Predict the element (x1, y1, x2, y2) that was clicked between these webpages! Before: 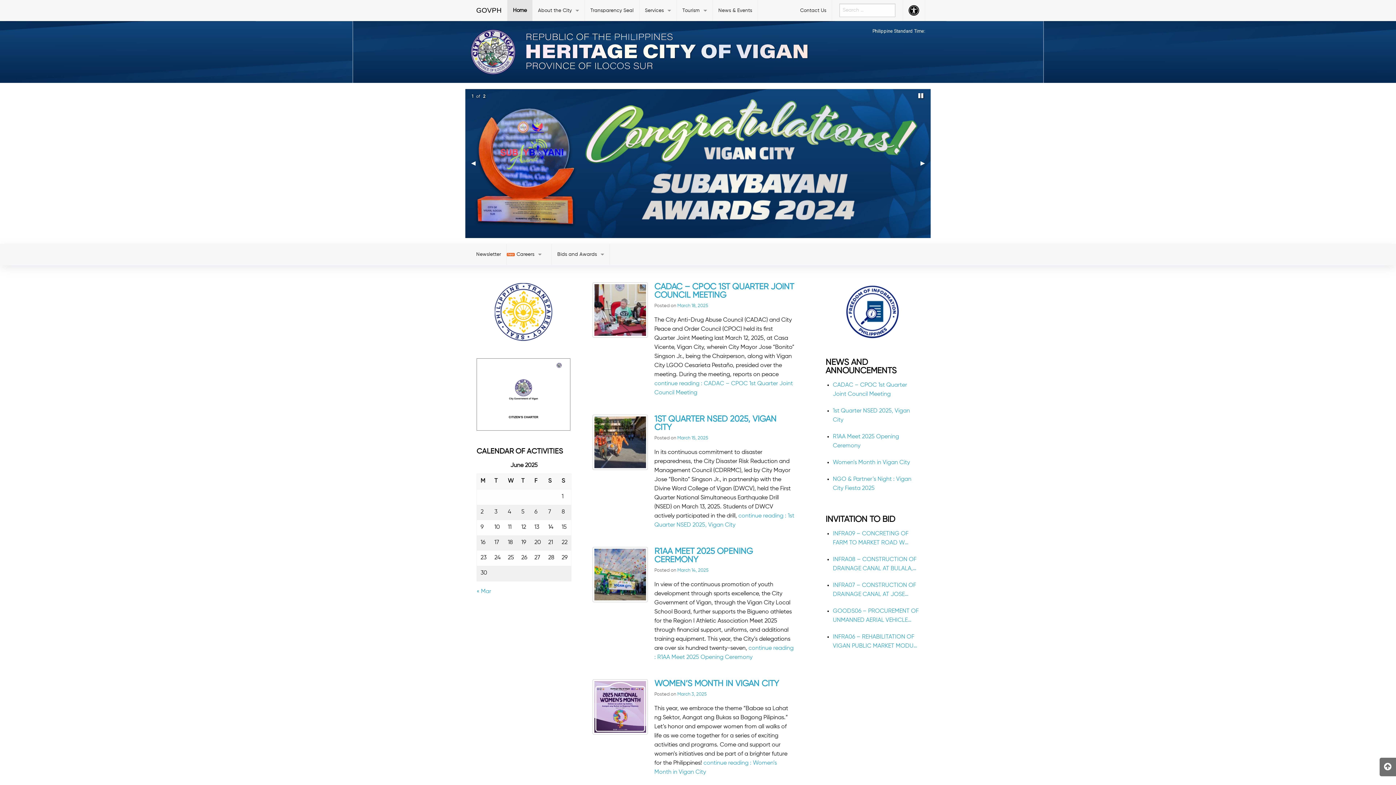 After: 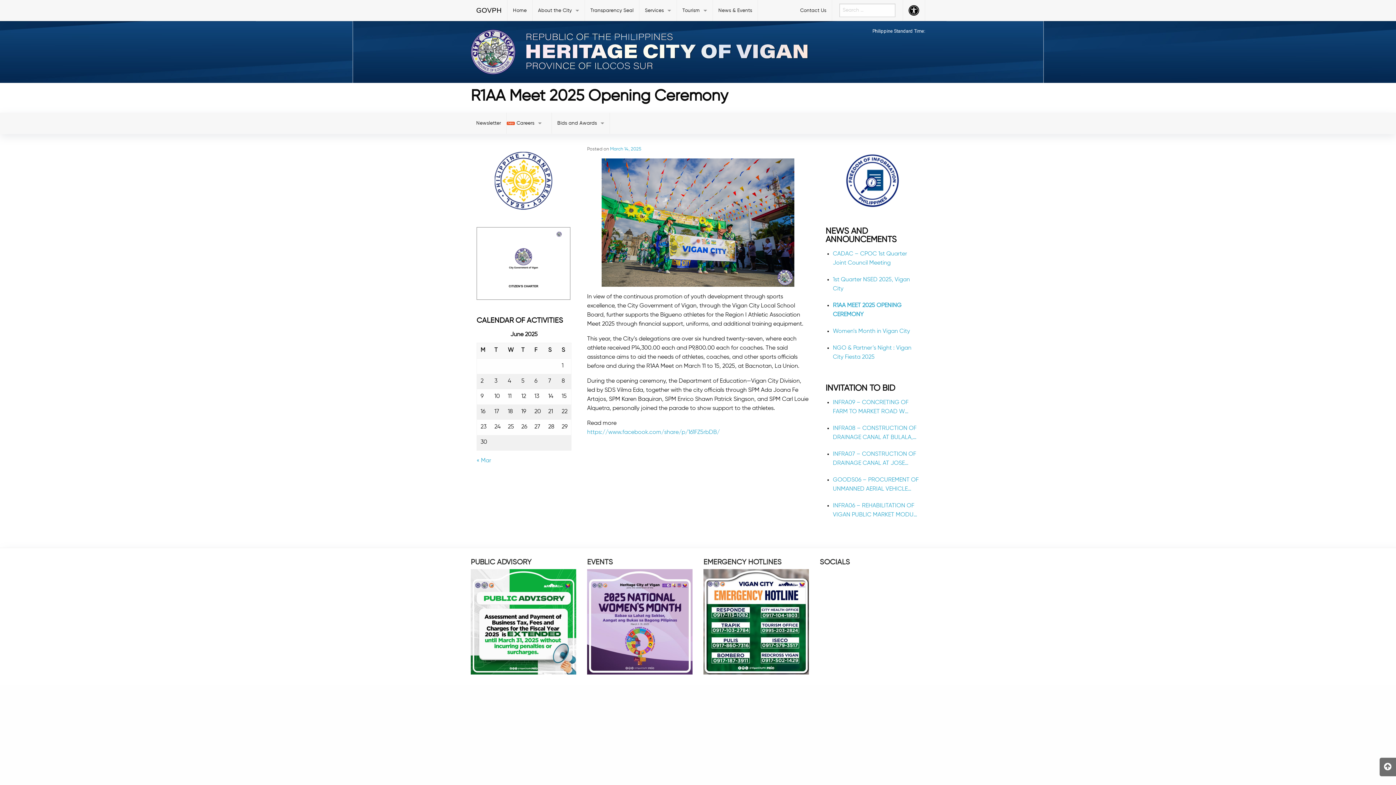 Action: bbox: (654, 547, 753, 564) label: R1AA MEET 2025 OPENING CEREMONY